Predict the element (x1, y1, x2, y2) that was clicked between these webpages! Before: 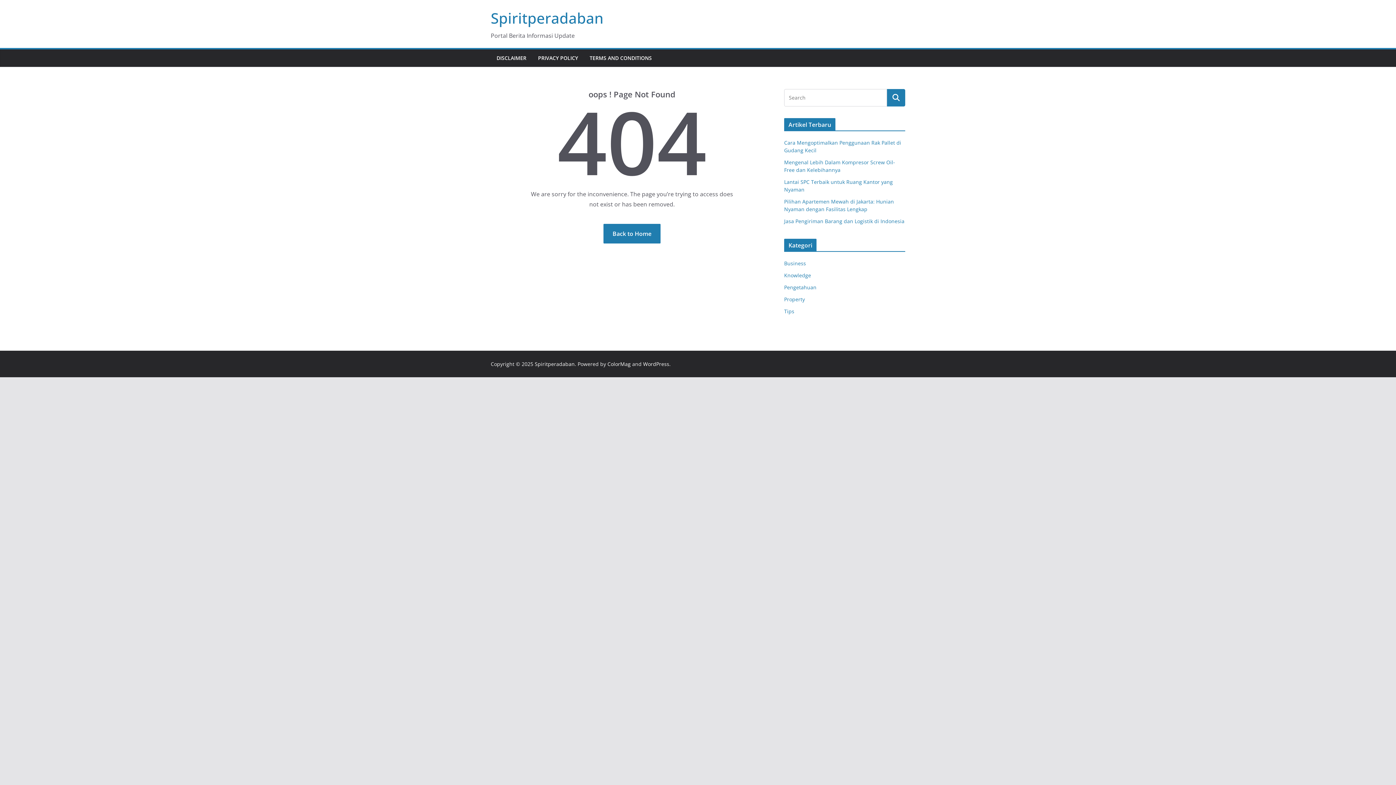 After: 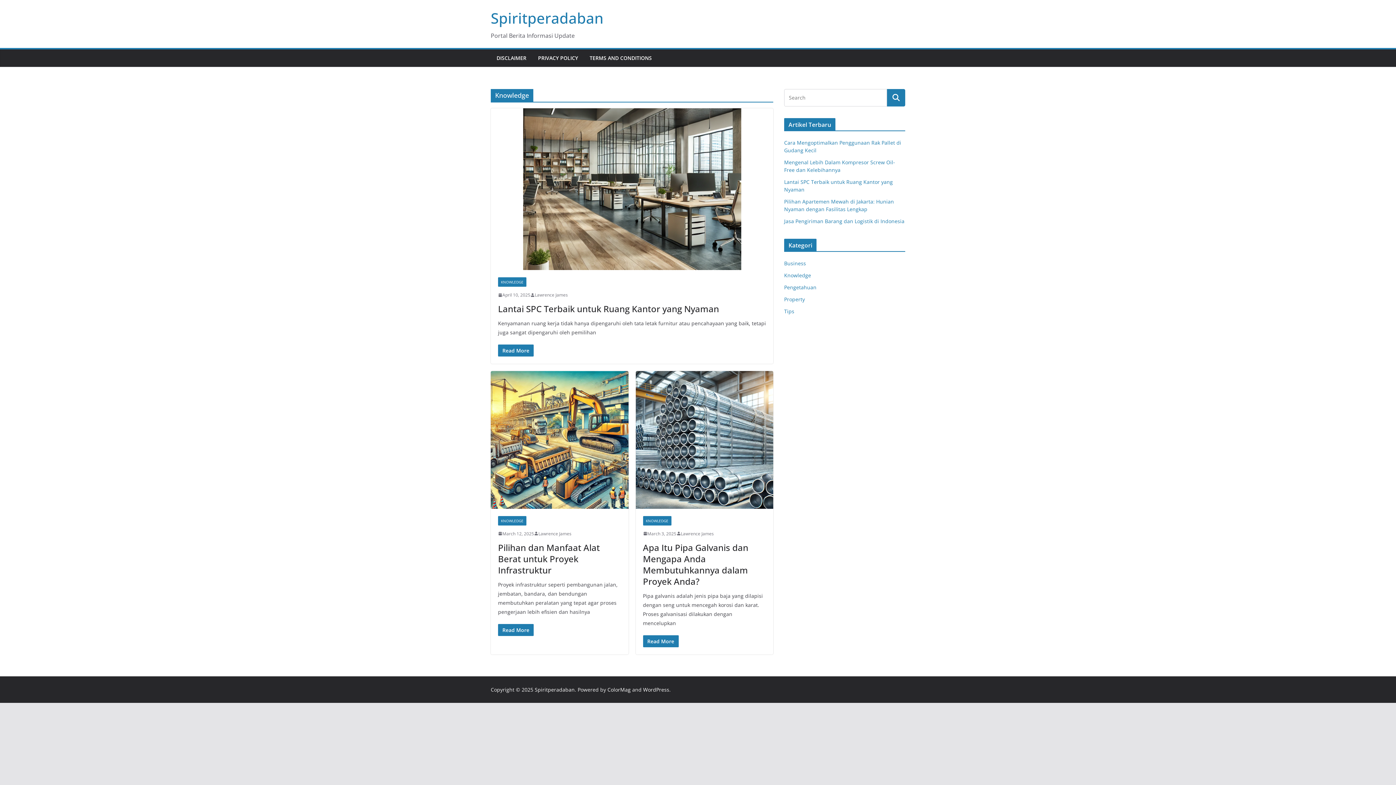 Action: bbox: (784, 272, 811, 278) label: Knowledge